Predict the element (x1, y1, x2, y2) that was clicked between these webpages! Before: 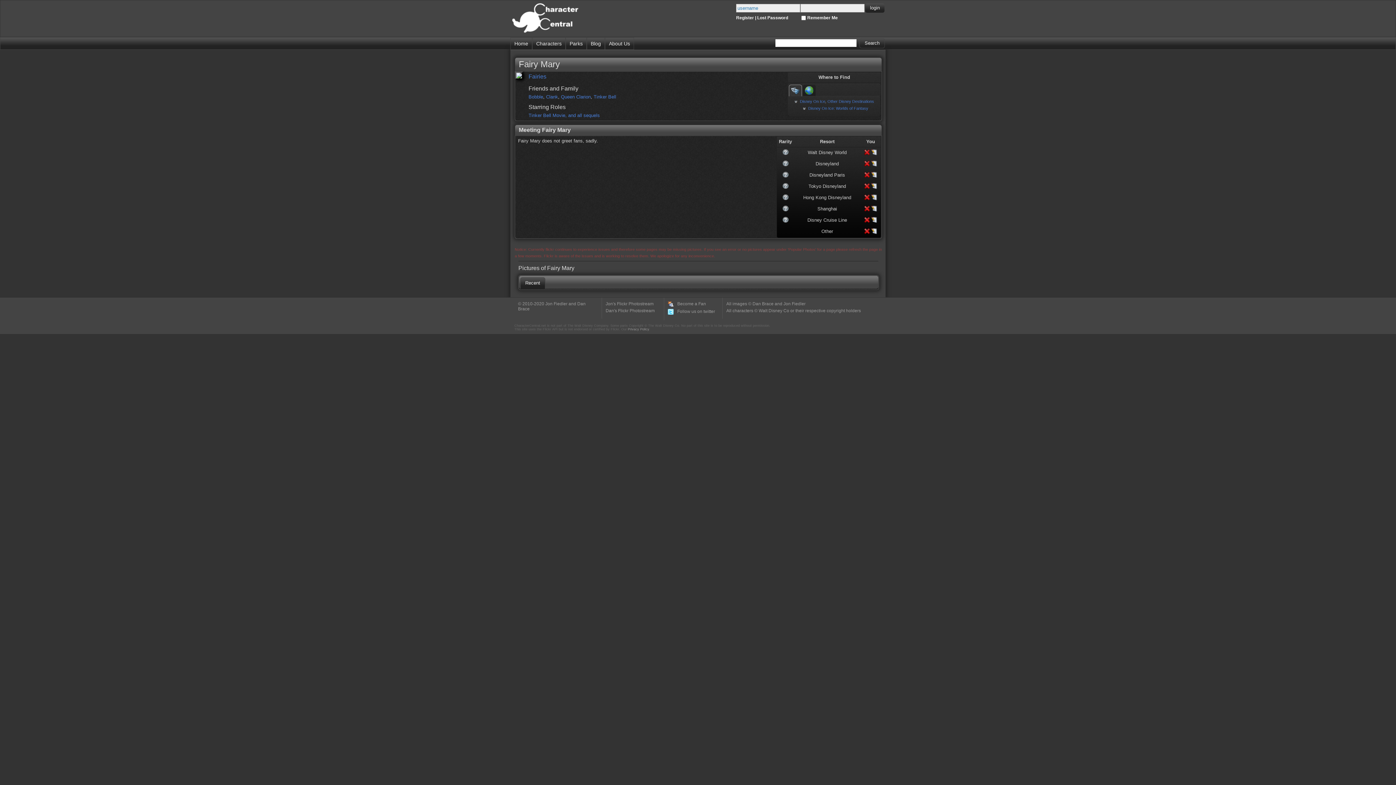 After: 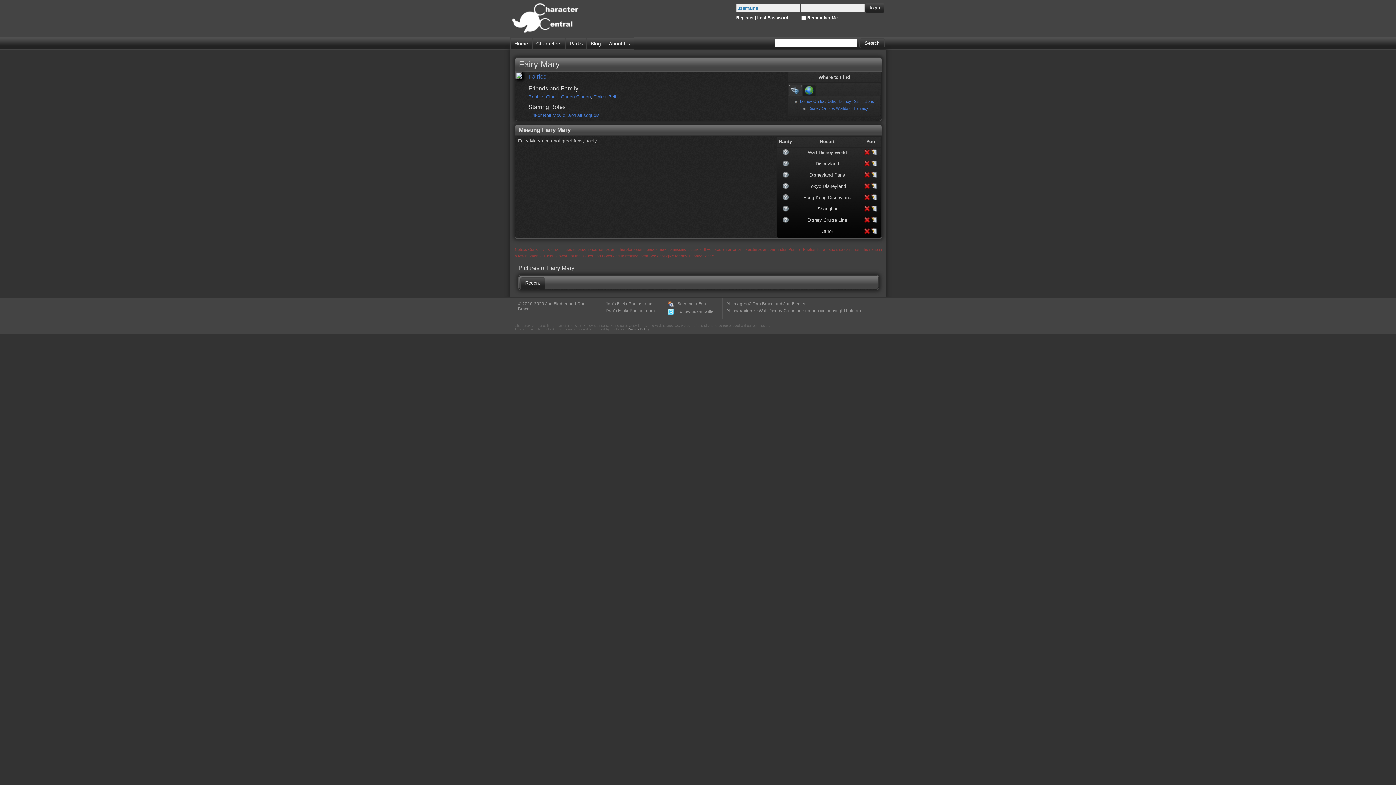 Action: bbox: (573, 59, 580, 69)